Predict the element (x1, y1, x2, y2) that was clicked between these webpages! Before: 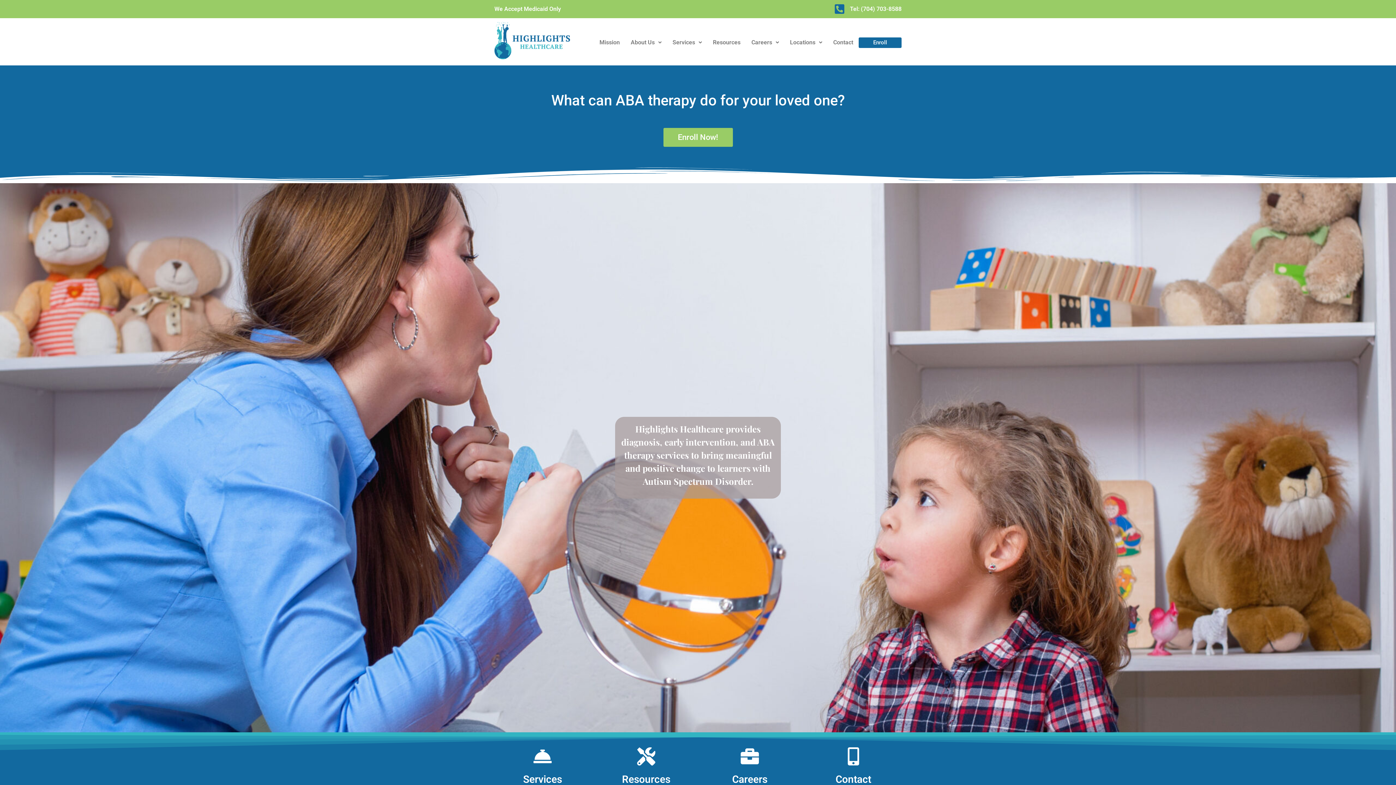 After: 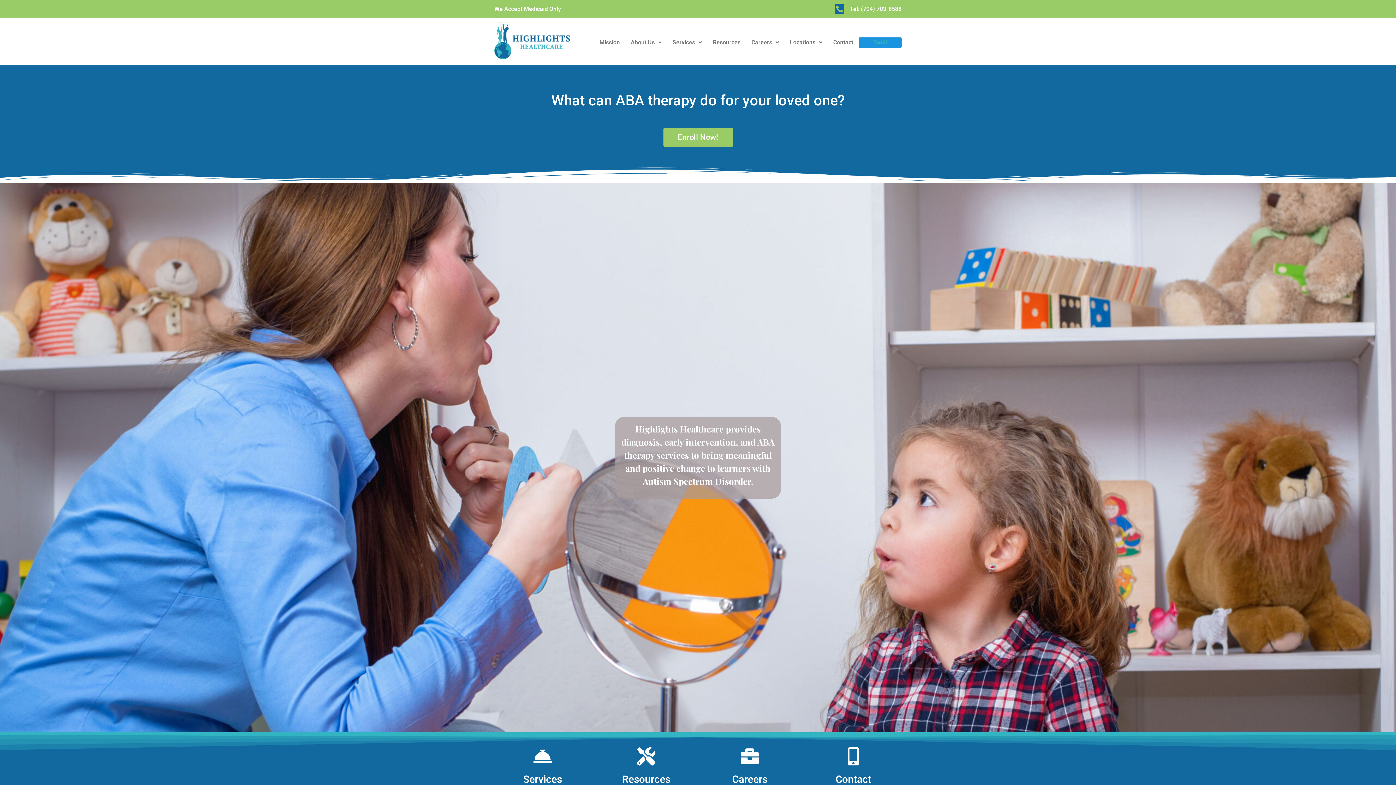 Action: label: Enroll bbox: (858, 37, 901, 47)